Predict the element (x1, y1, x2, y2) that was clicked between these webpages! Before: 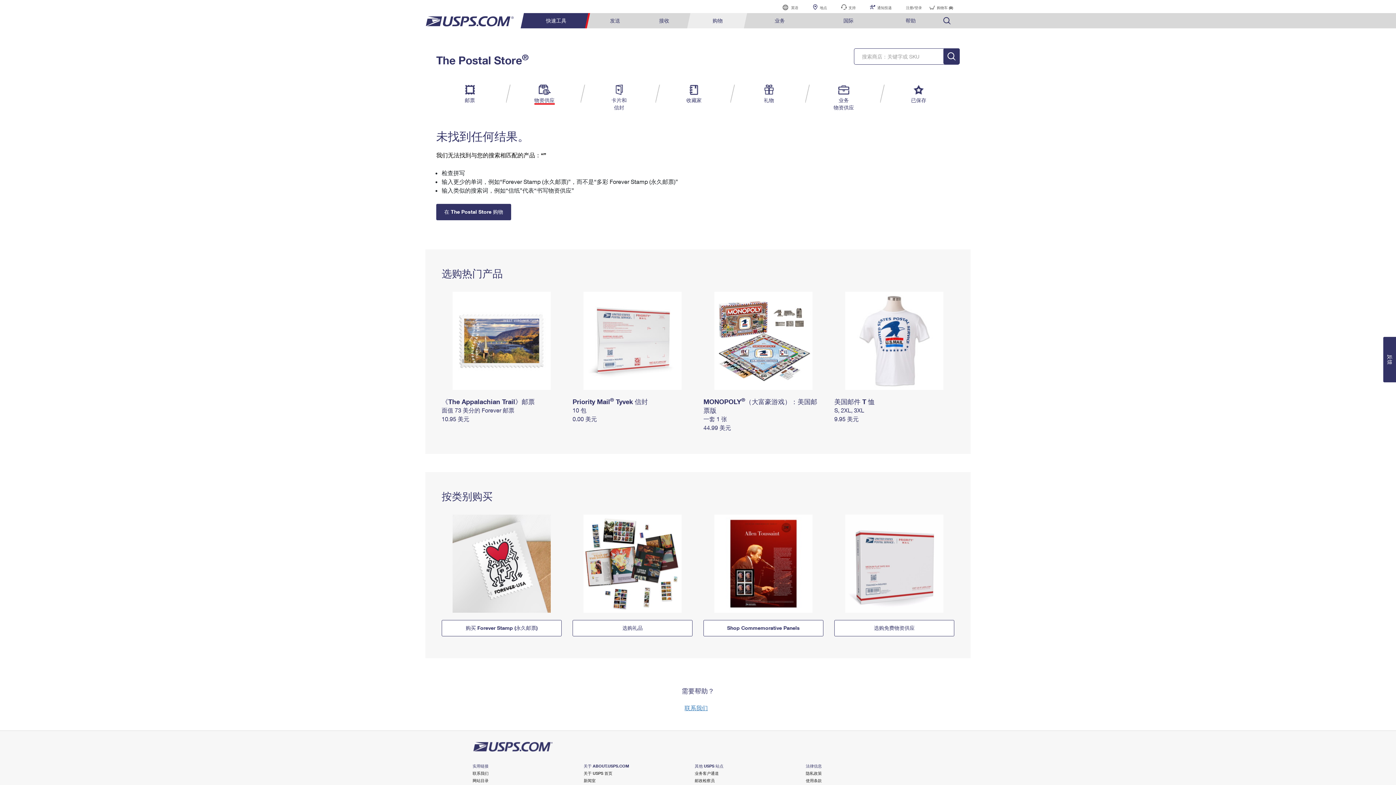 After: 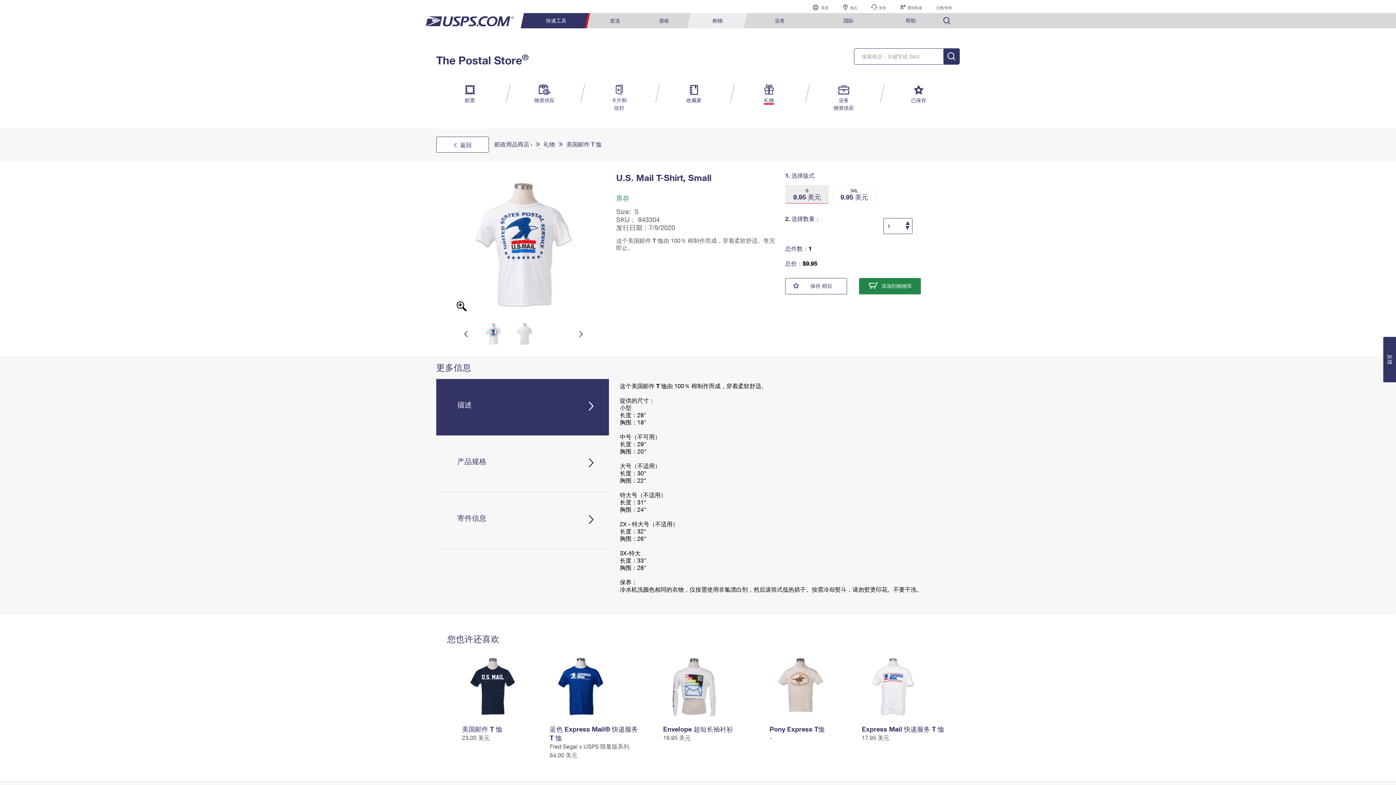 Action: bbox: (834, 406, 864, 413) label: S, 2XL, 3XL